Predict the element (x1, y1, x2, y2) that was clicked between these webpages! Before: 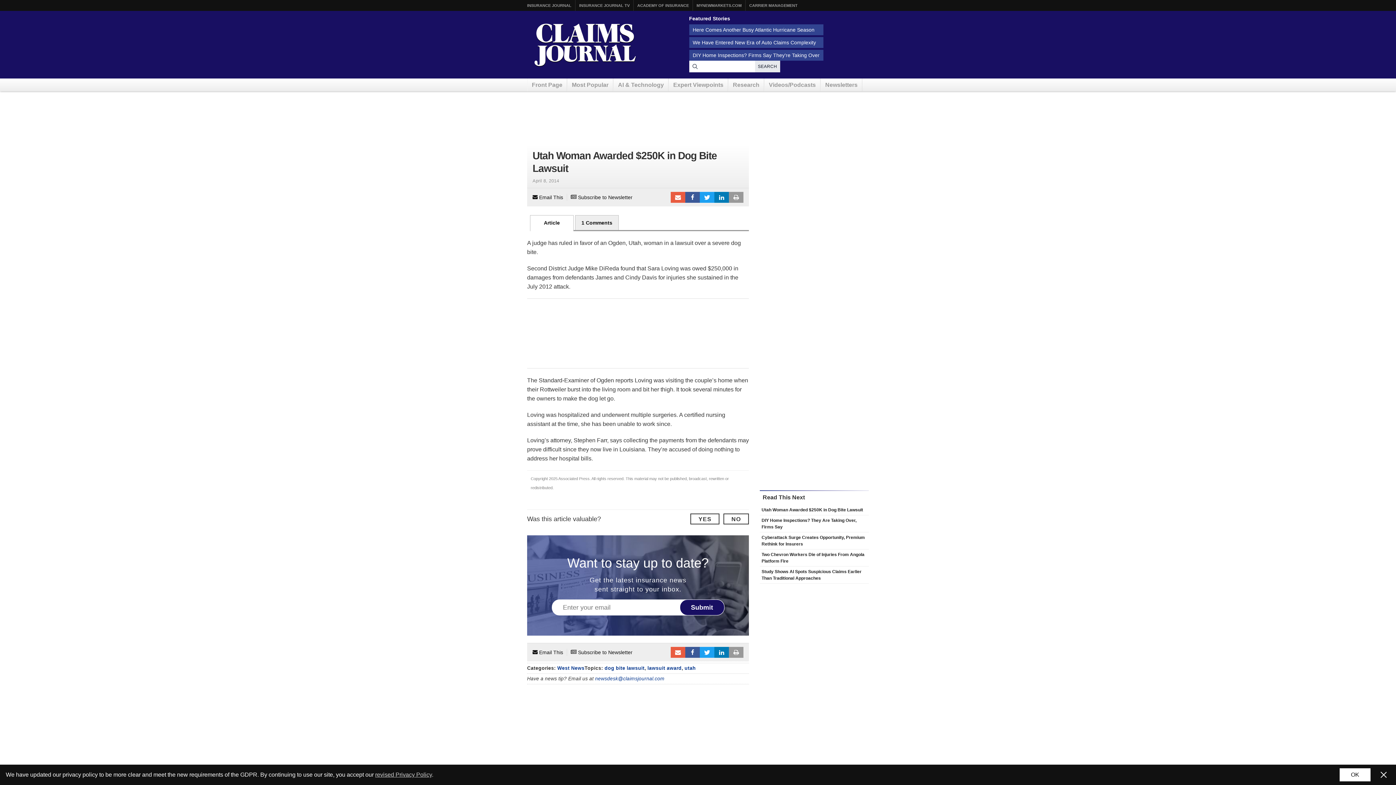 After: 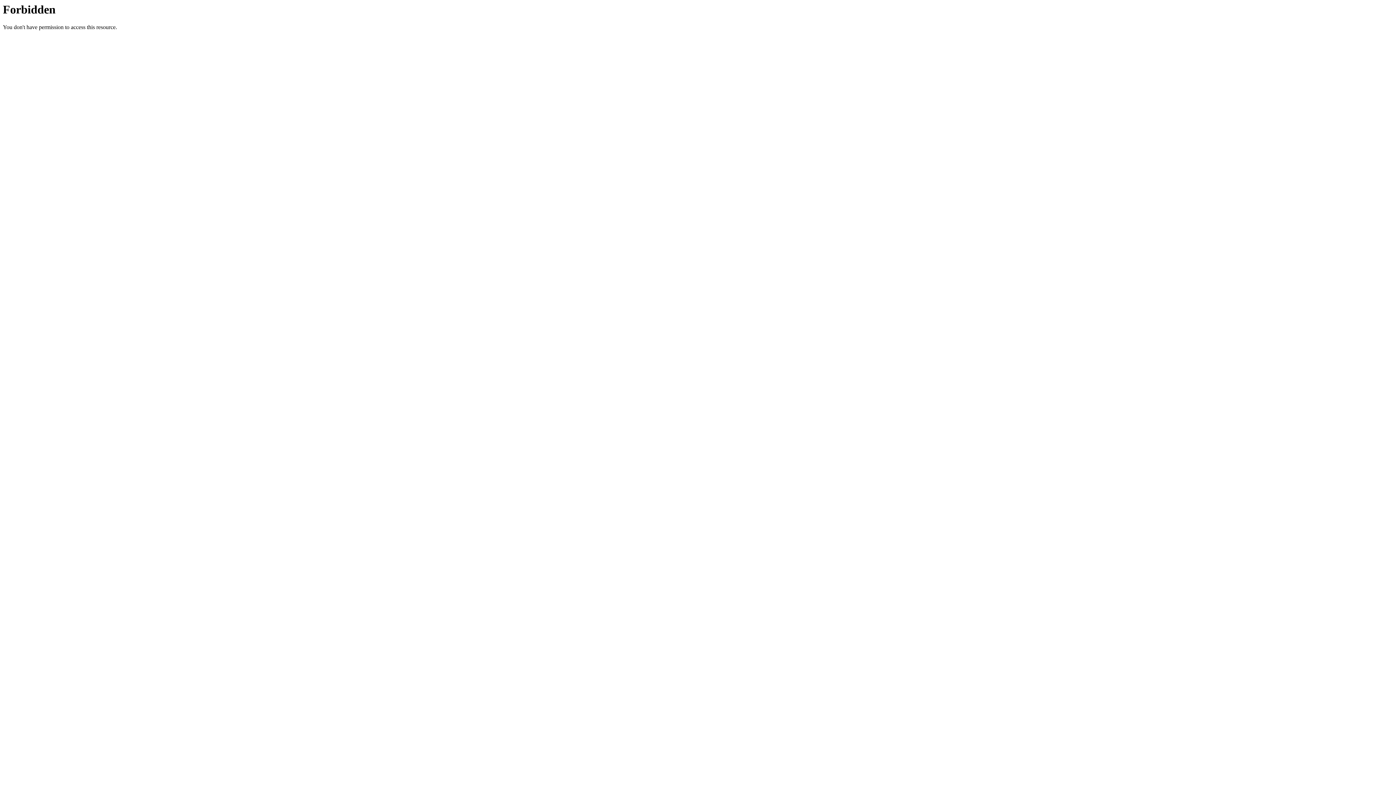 Action: bbox: (696, 0, 741, 10) label: MYNEWMARKETS.COM